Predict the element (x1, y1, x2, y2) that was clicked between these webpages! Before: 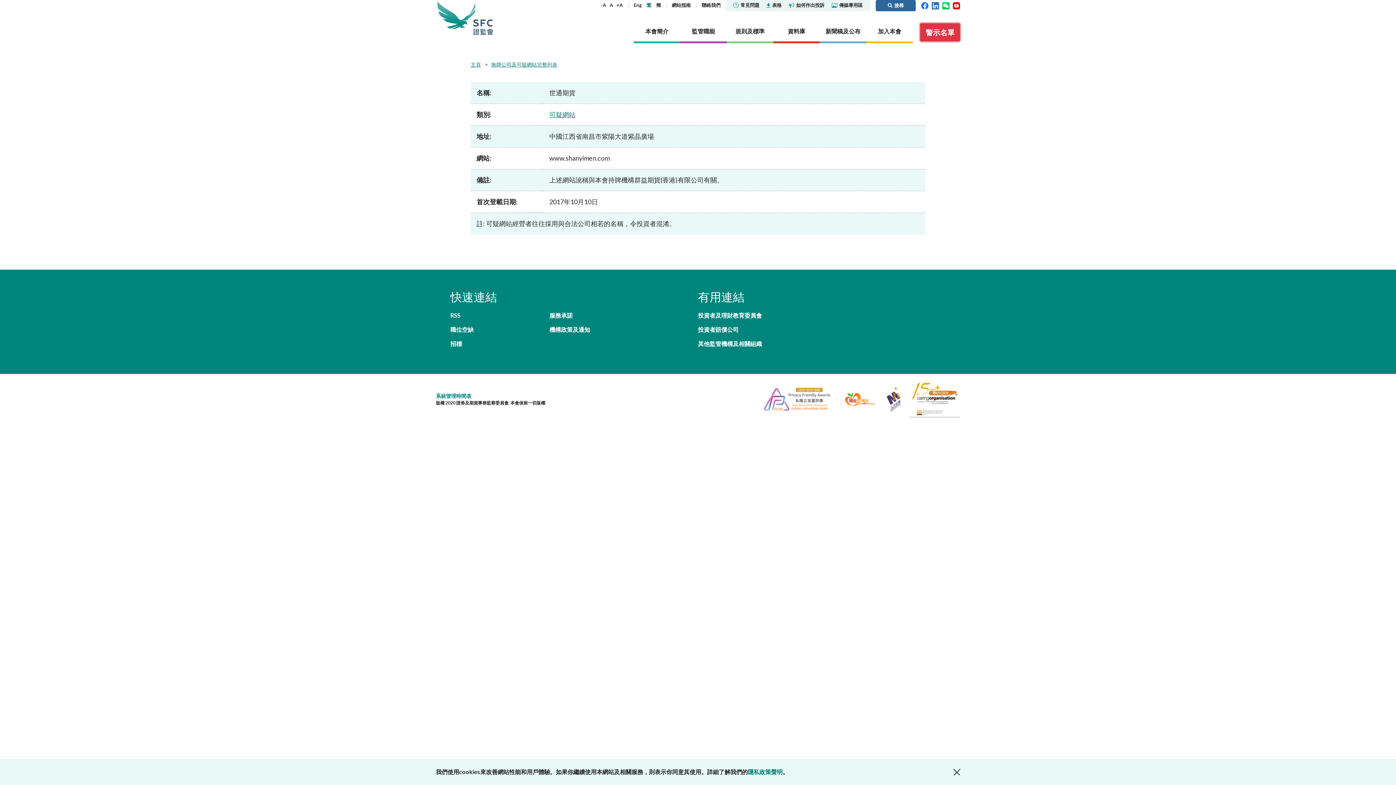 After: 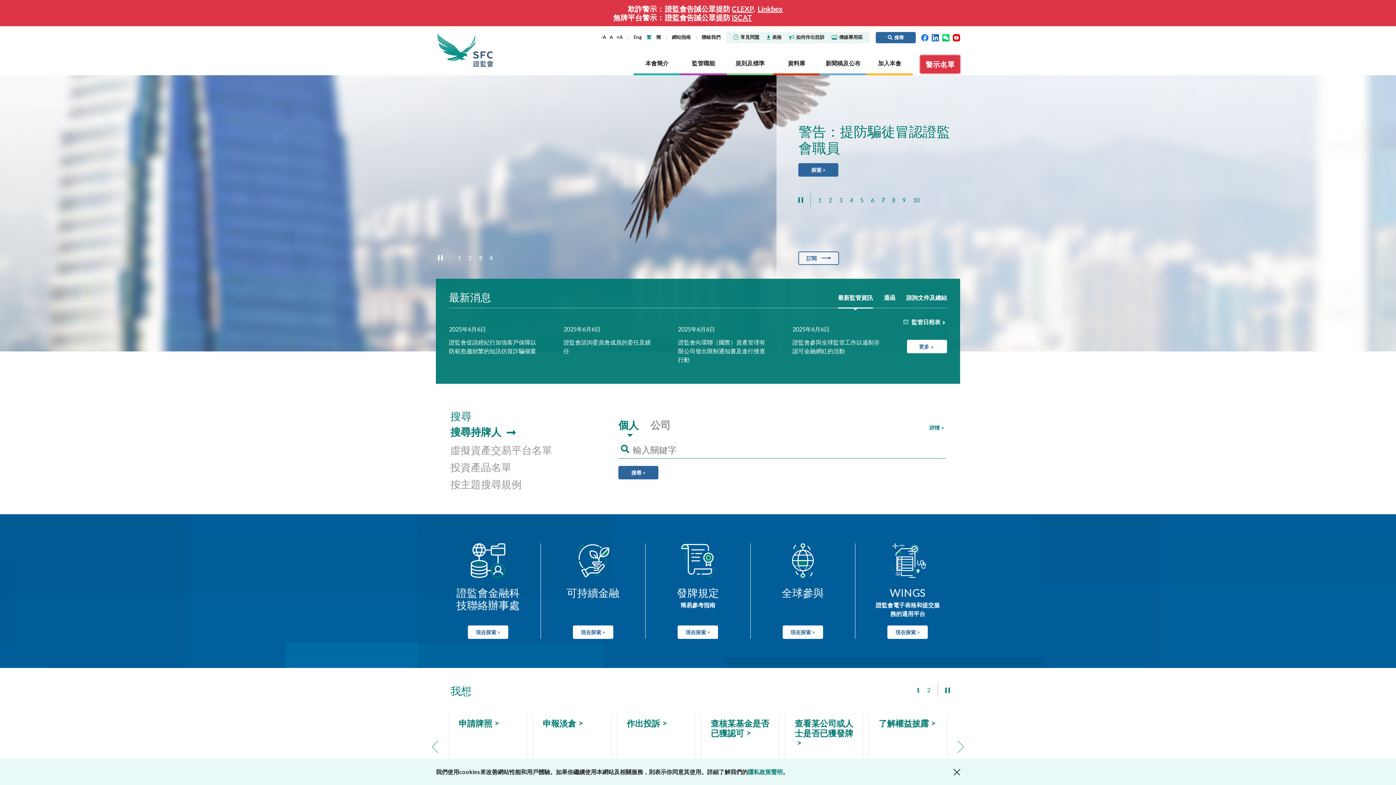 Action: bbox: (436, 0, 530, 35) label: 證券及期貨事務監察委員會